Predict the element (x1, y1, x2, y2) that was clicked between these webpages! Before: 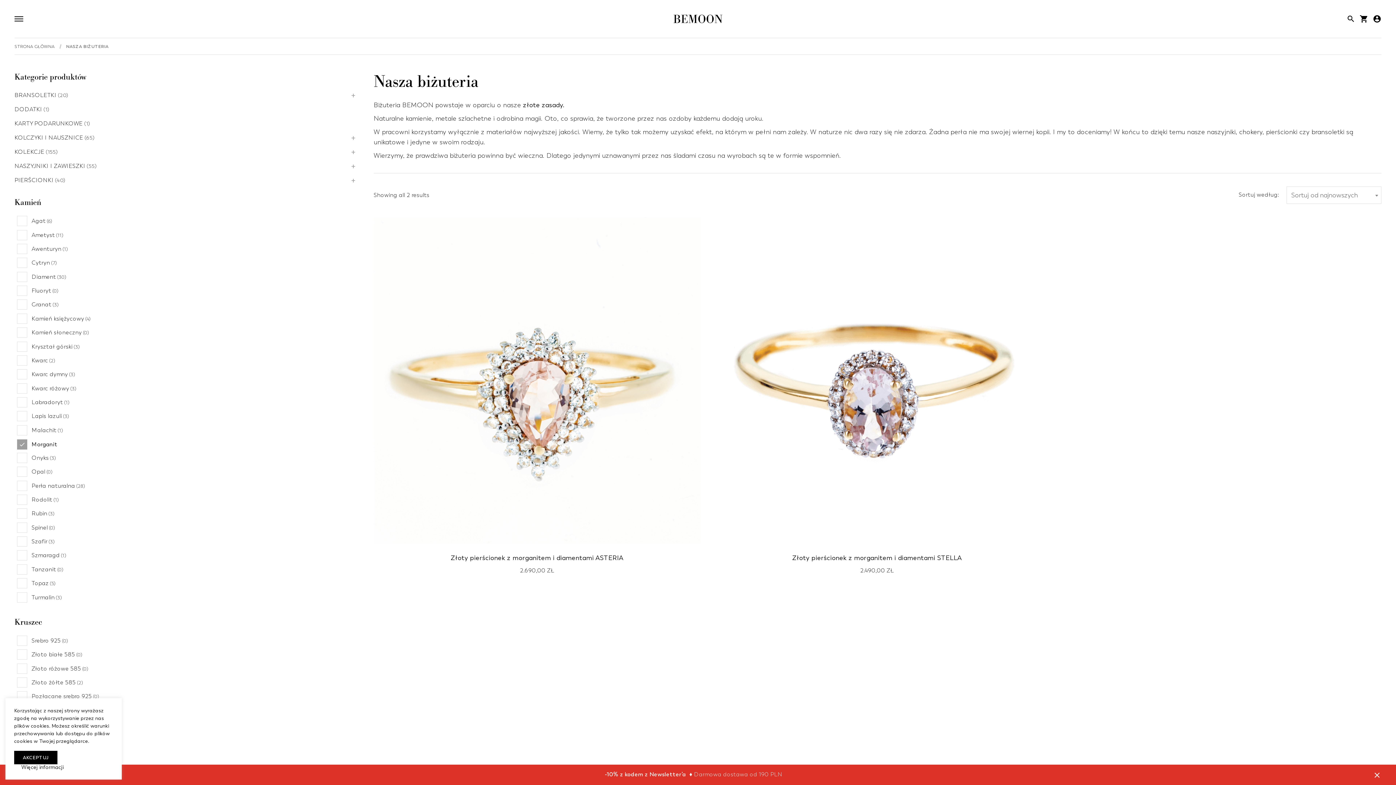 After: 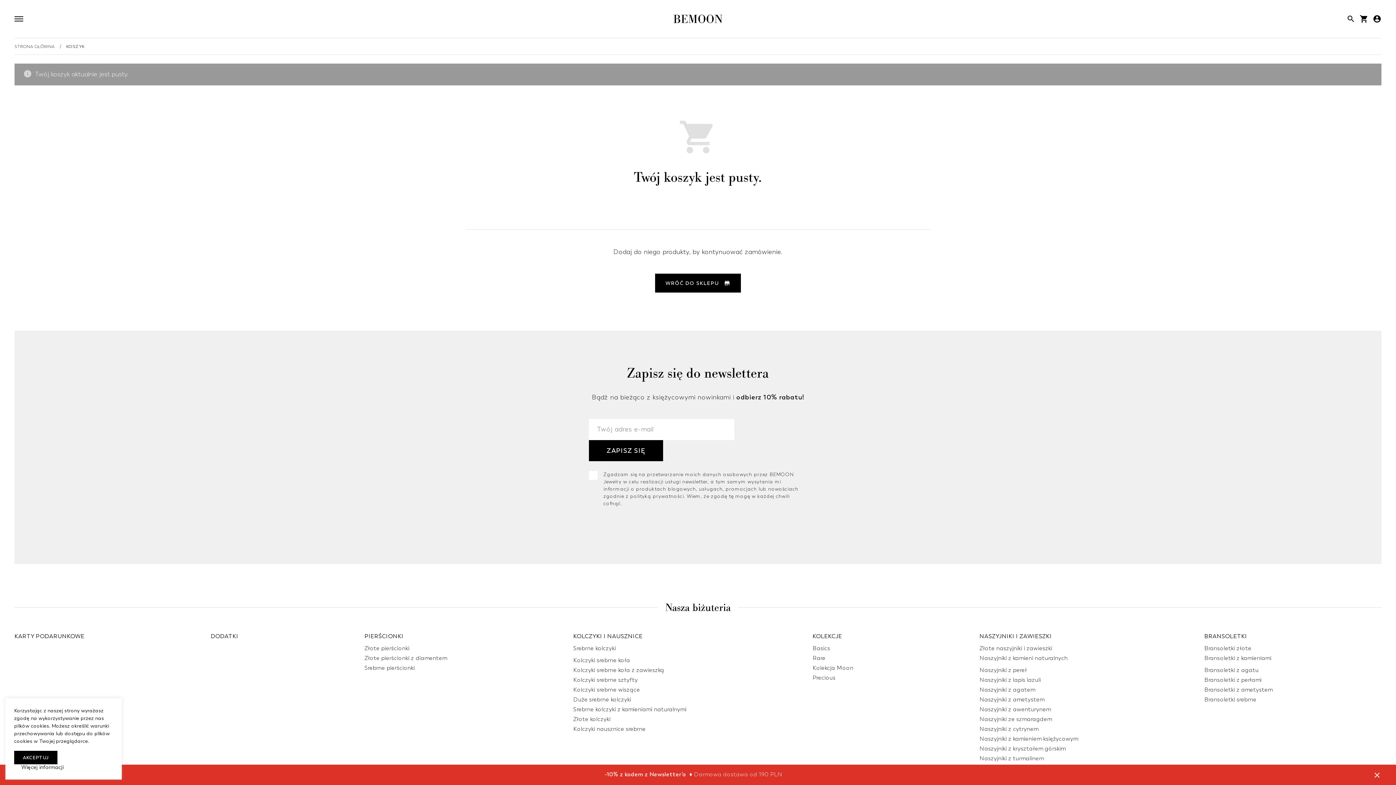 Action: bbox: (1359, 14, 1368, 23) label: shopping_cart